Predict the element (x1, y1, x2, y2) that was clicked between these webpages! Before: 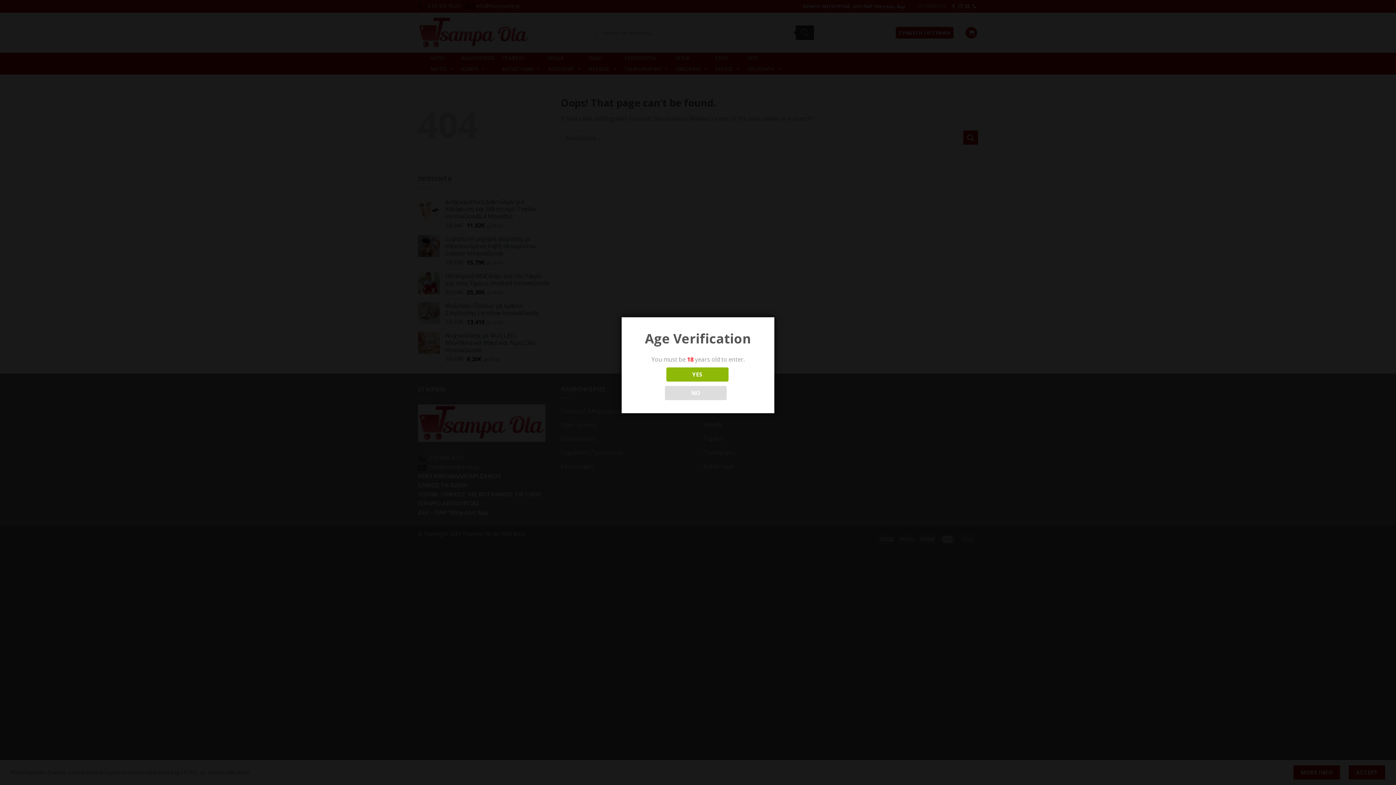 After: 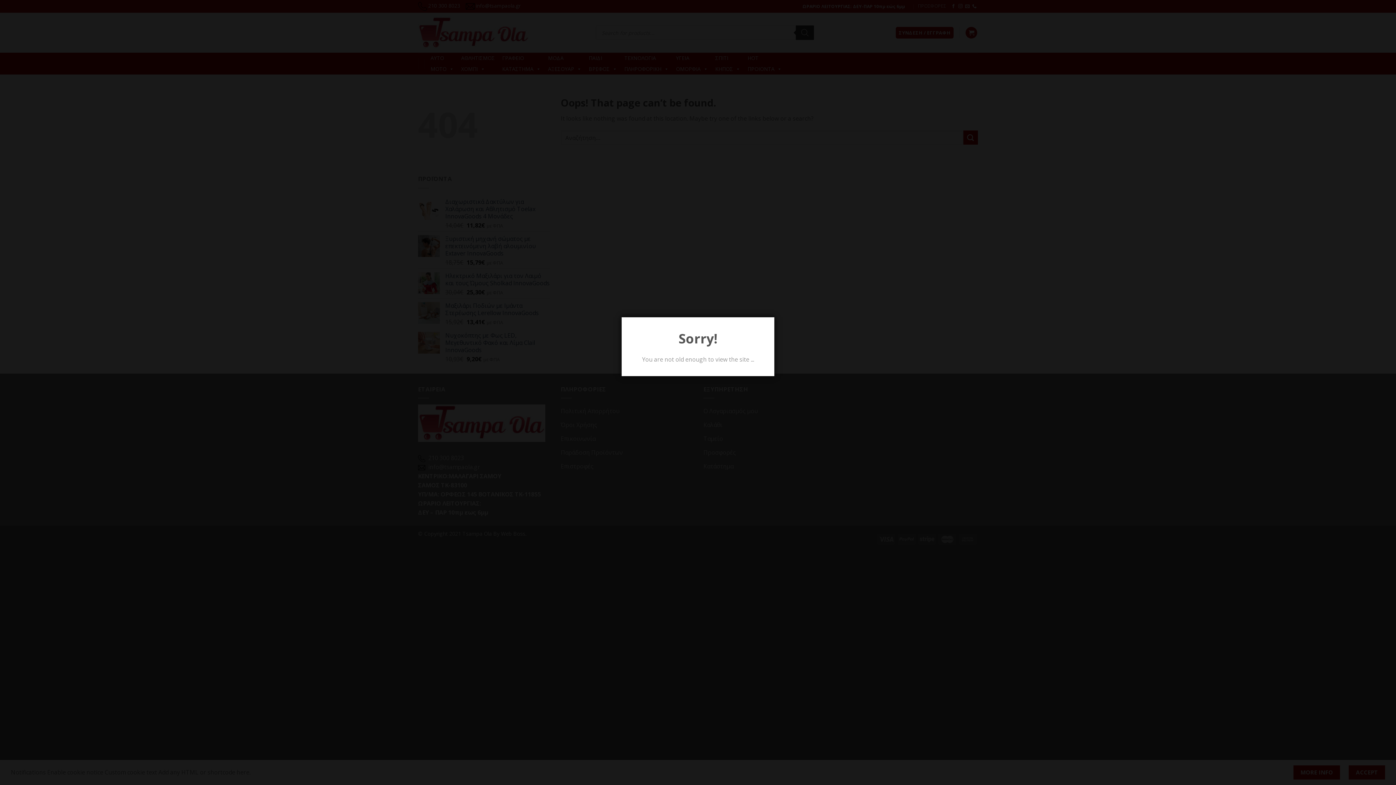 Action: label: NO bbox: (664, 386, 726, 400)